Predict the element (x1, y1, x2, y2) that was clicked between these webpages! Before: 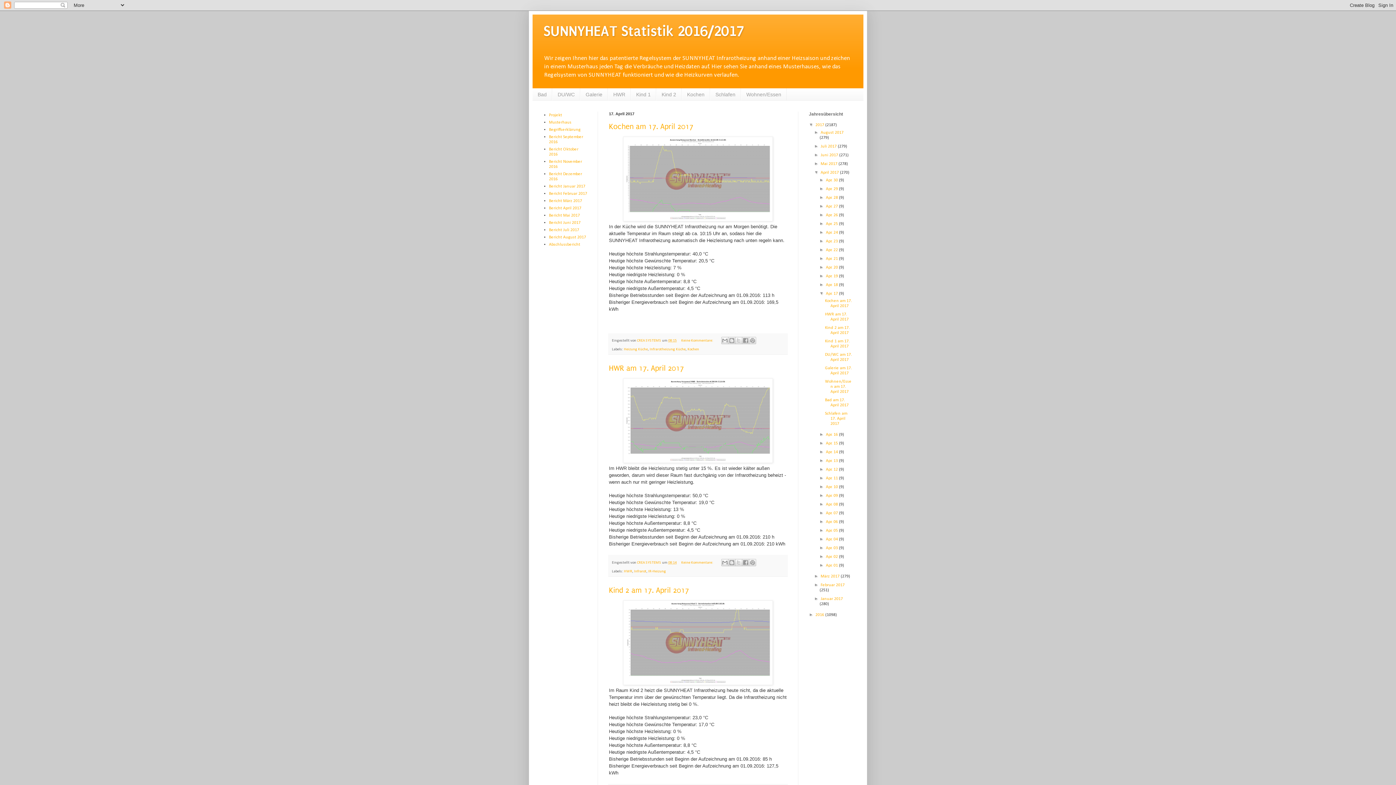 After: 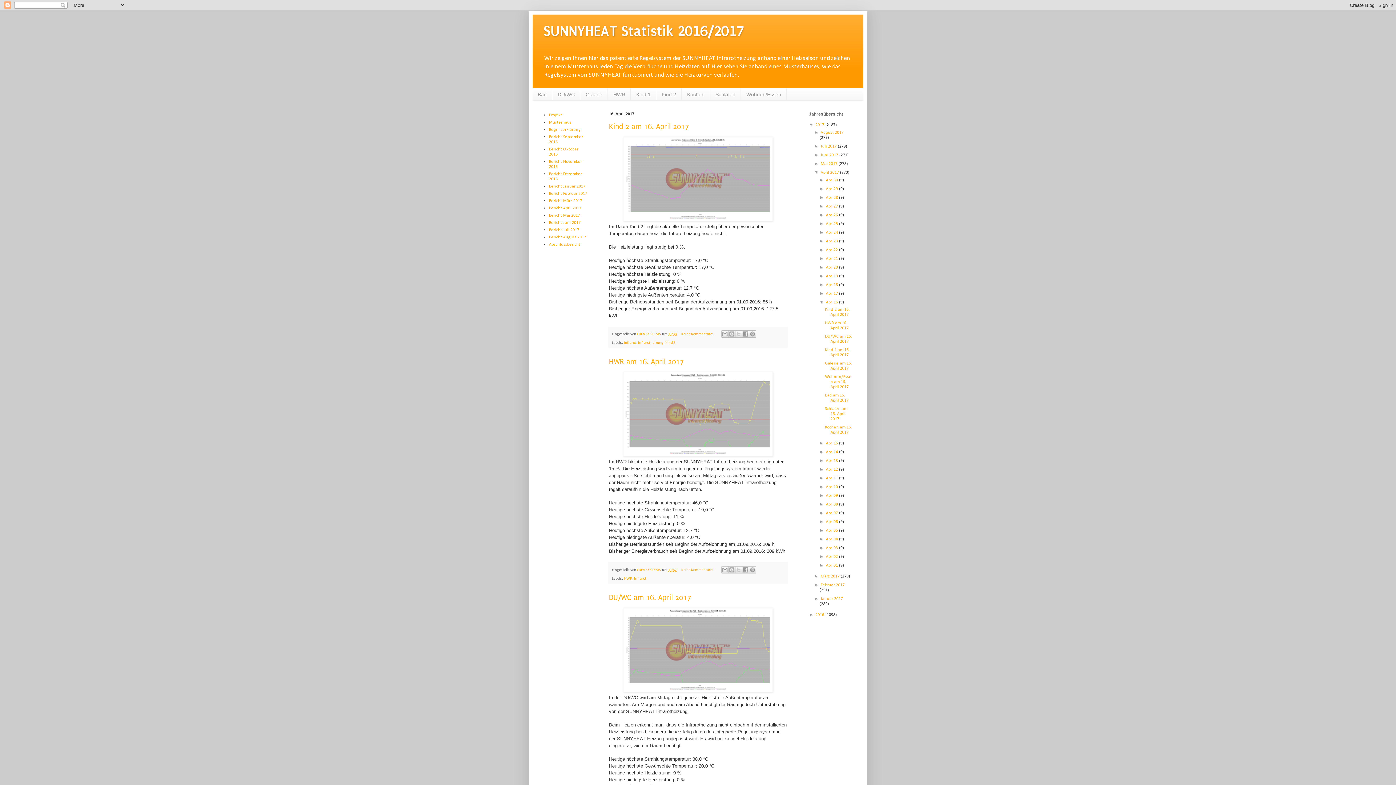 Action: bbox: (826, 432, 839, 437) label: Apr. 16 